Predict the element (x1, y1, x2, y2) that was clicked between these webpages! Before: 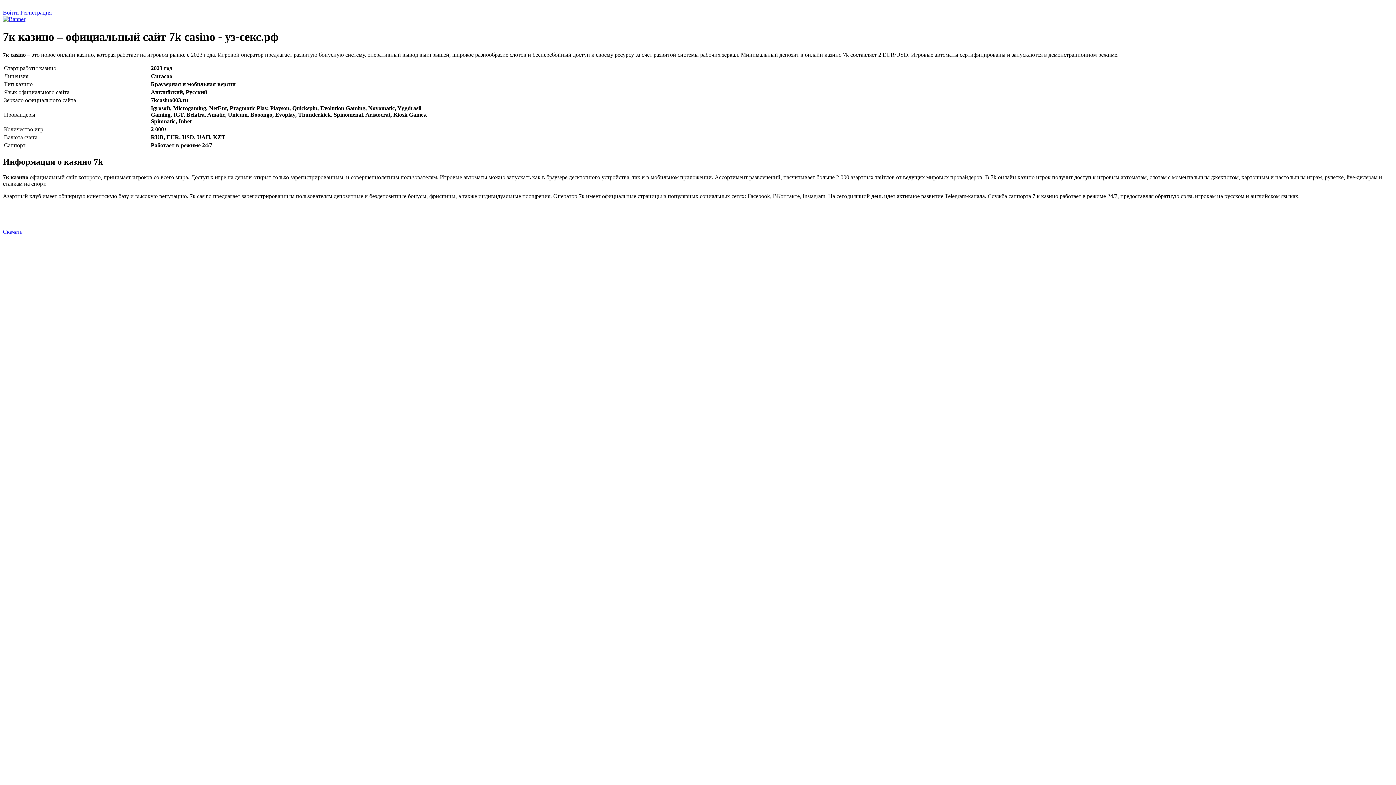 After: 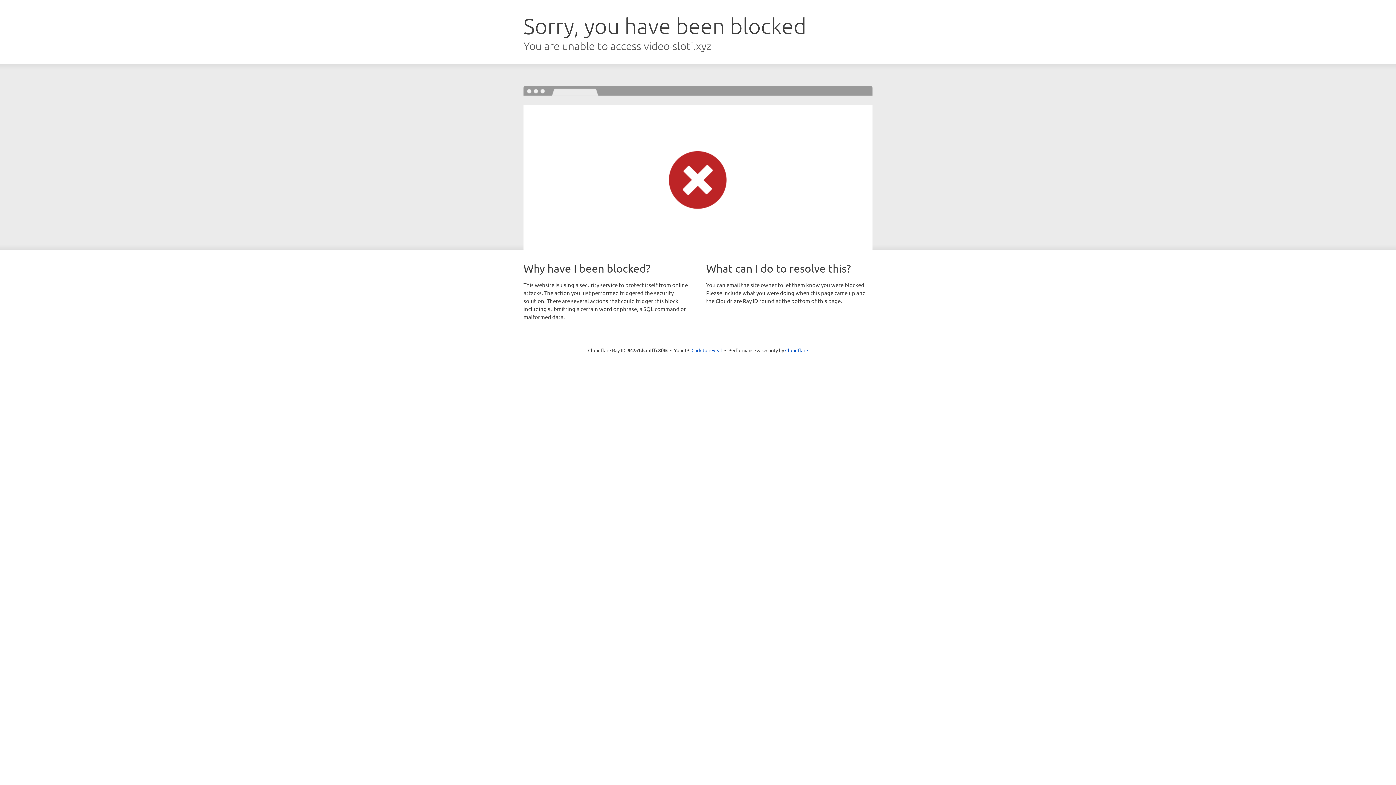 Action: bbox: (2, 228, 22, 234) label: Скачать